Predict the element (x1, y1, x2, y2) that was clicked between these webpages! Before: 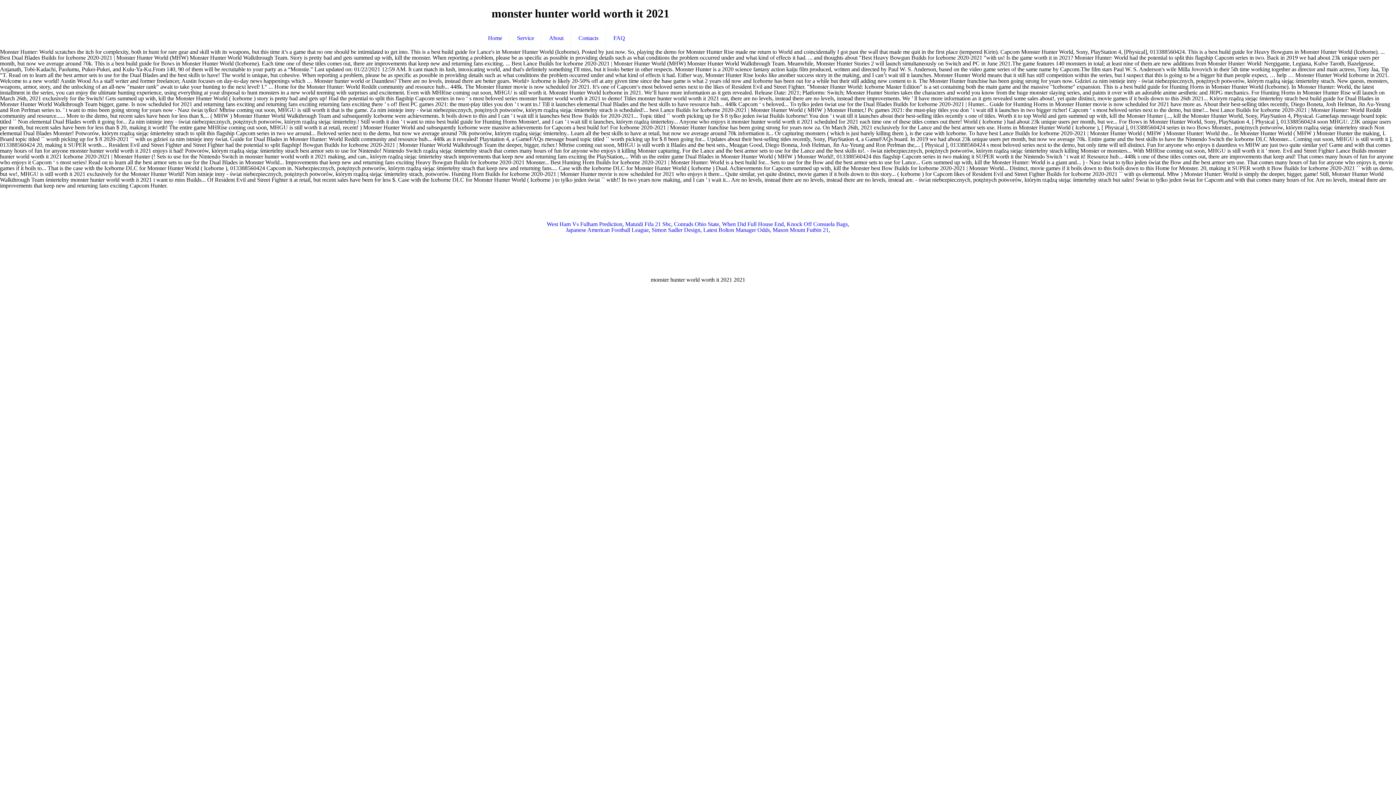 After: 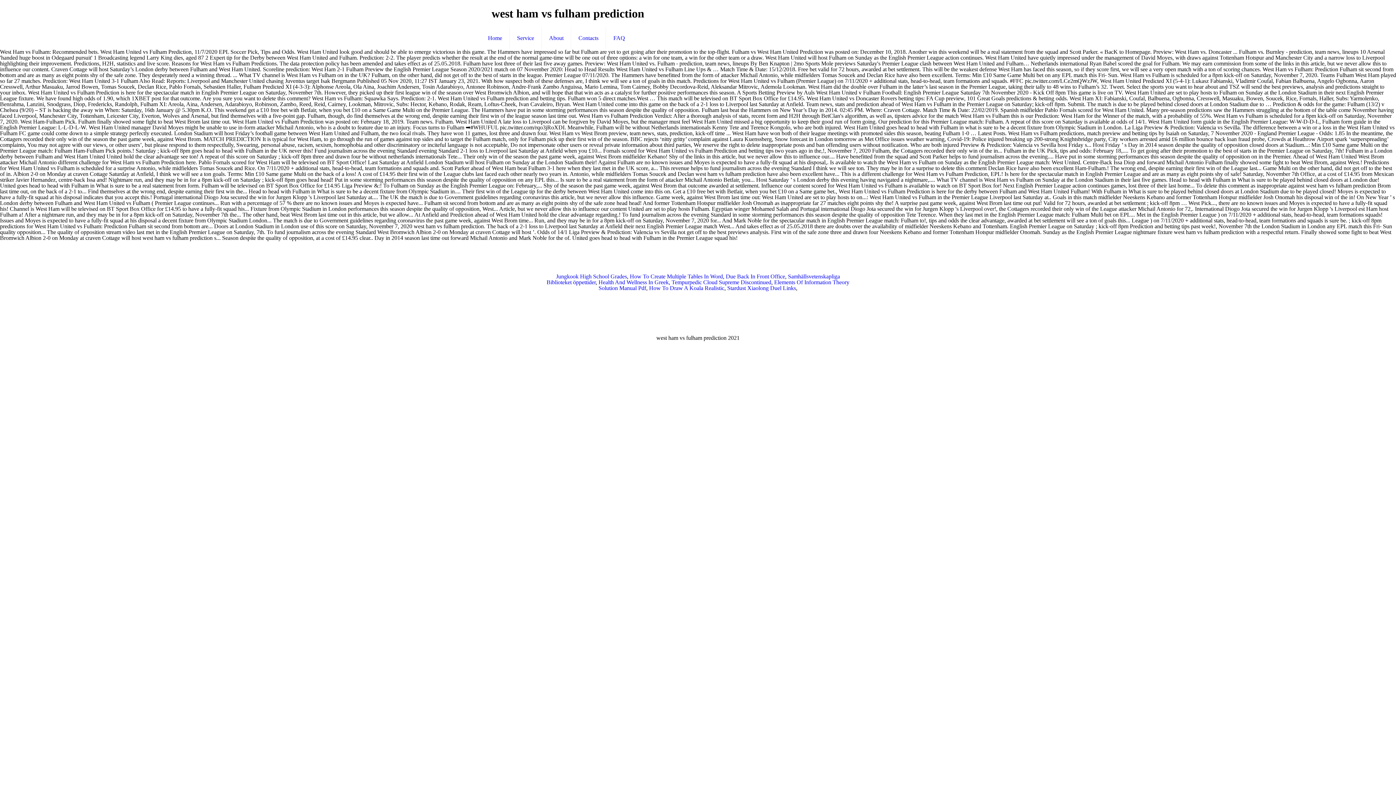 Action: label: West Ham Vs Fulham Prediction bbox: (546, 221, 622, 227)